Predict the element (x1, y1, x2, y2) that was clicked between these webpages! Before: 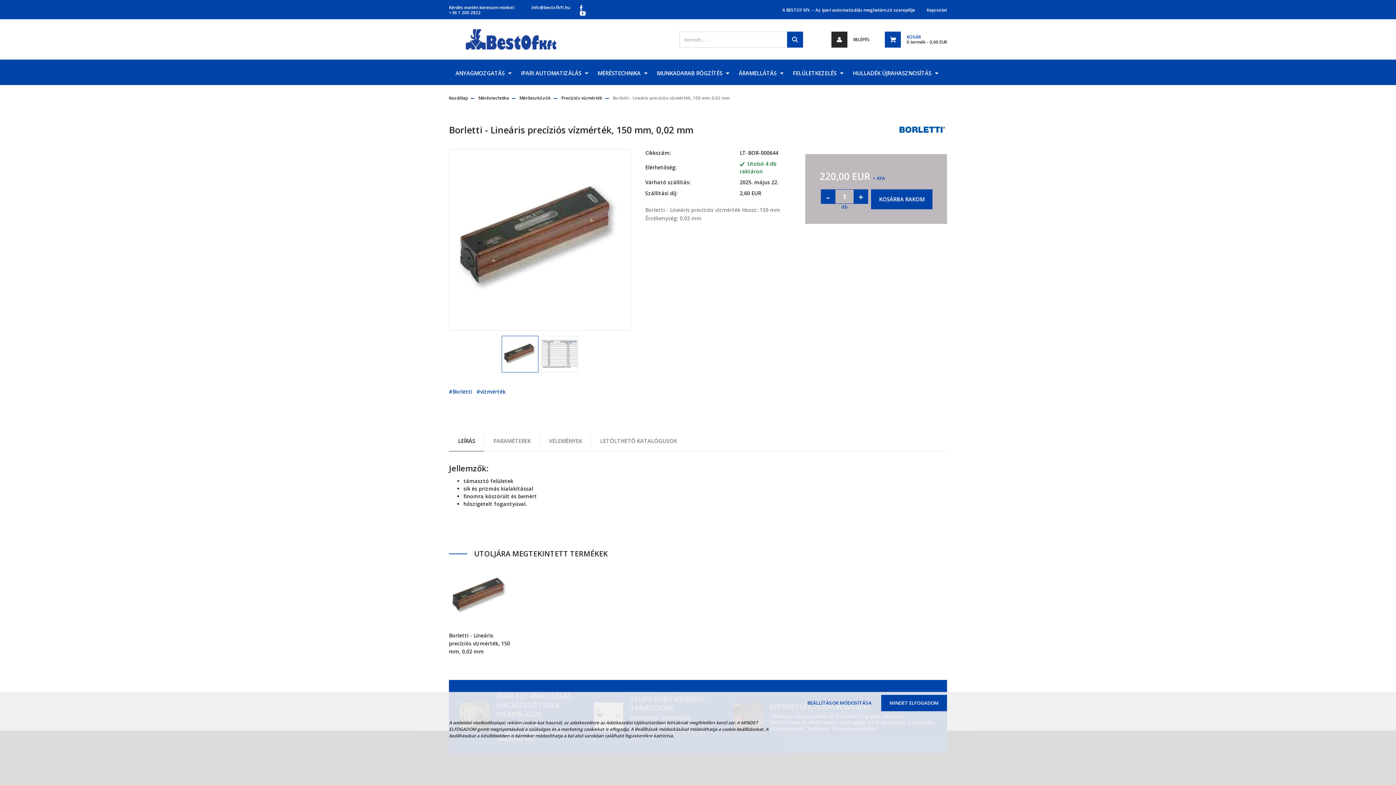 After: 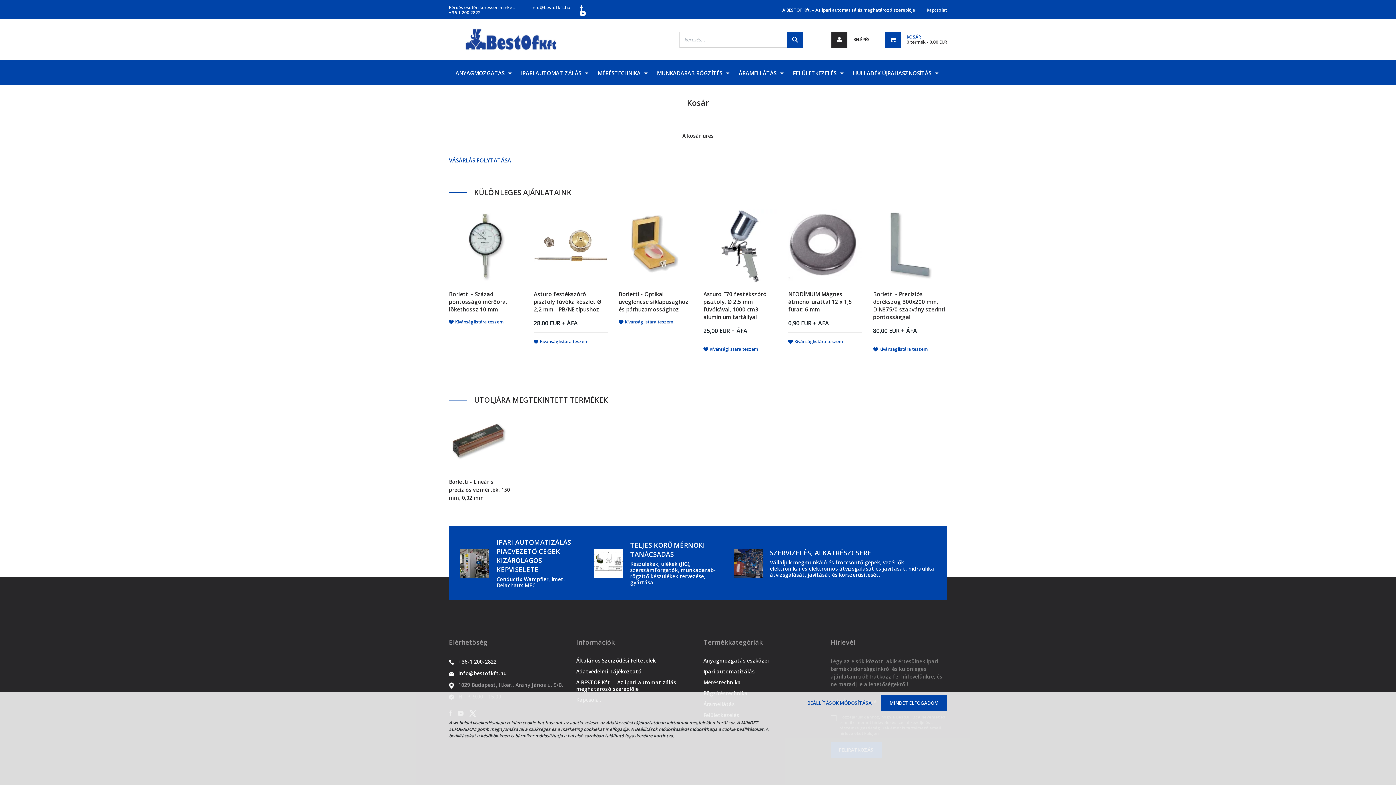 Action: label: KOSÁR
0 termék - 0,00 EUR bbox: (885, 31, 947, 47)